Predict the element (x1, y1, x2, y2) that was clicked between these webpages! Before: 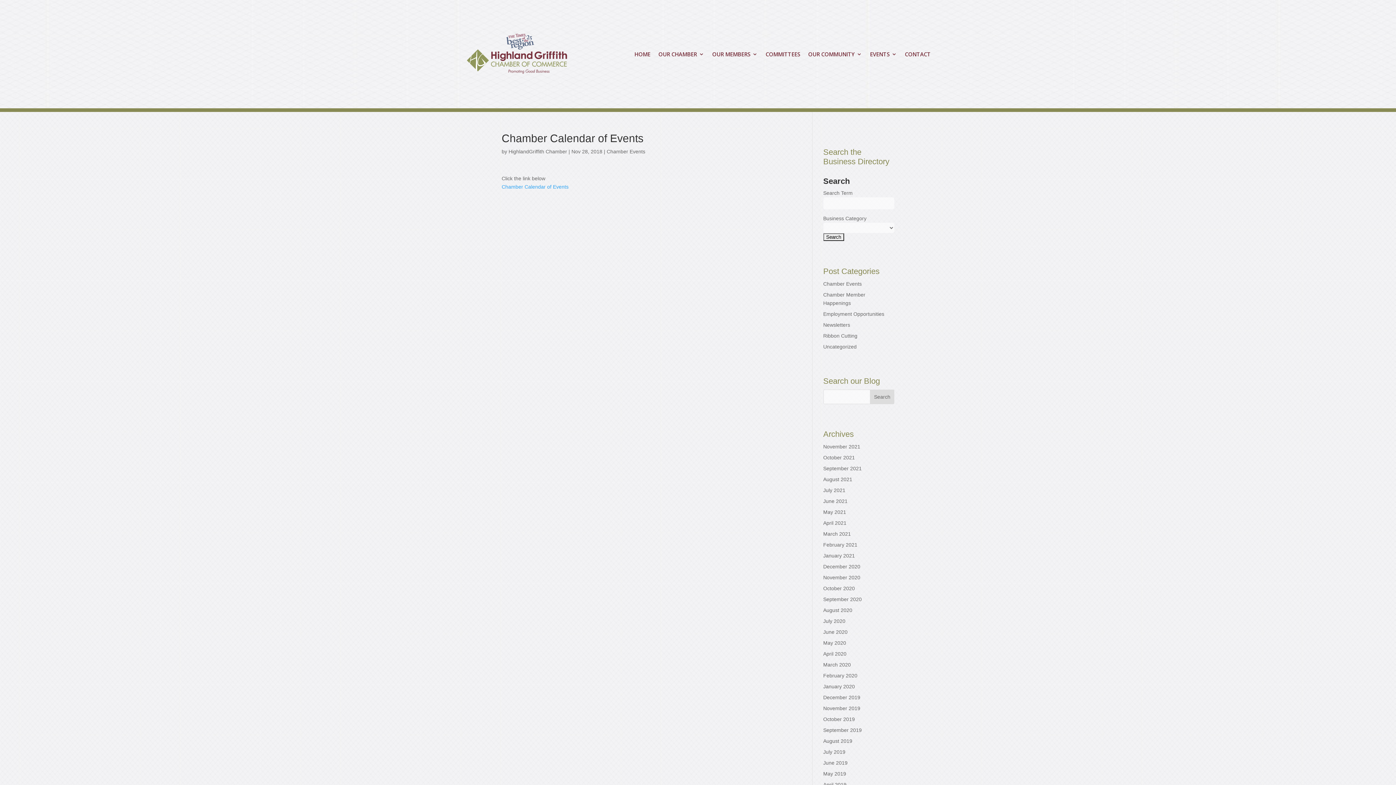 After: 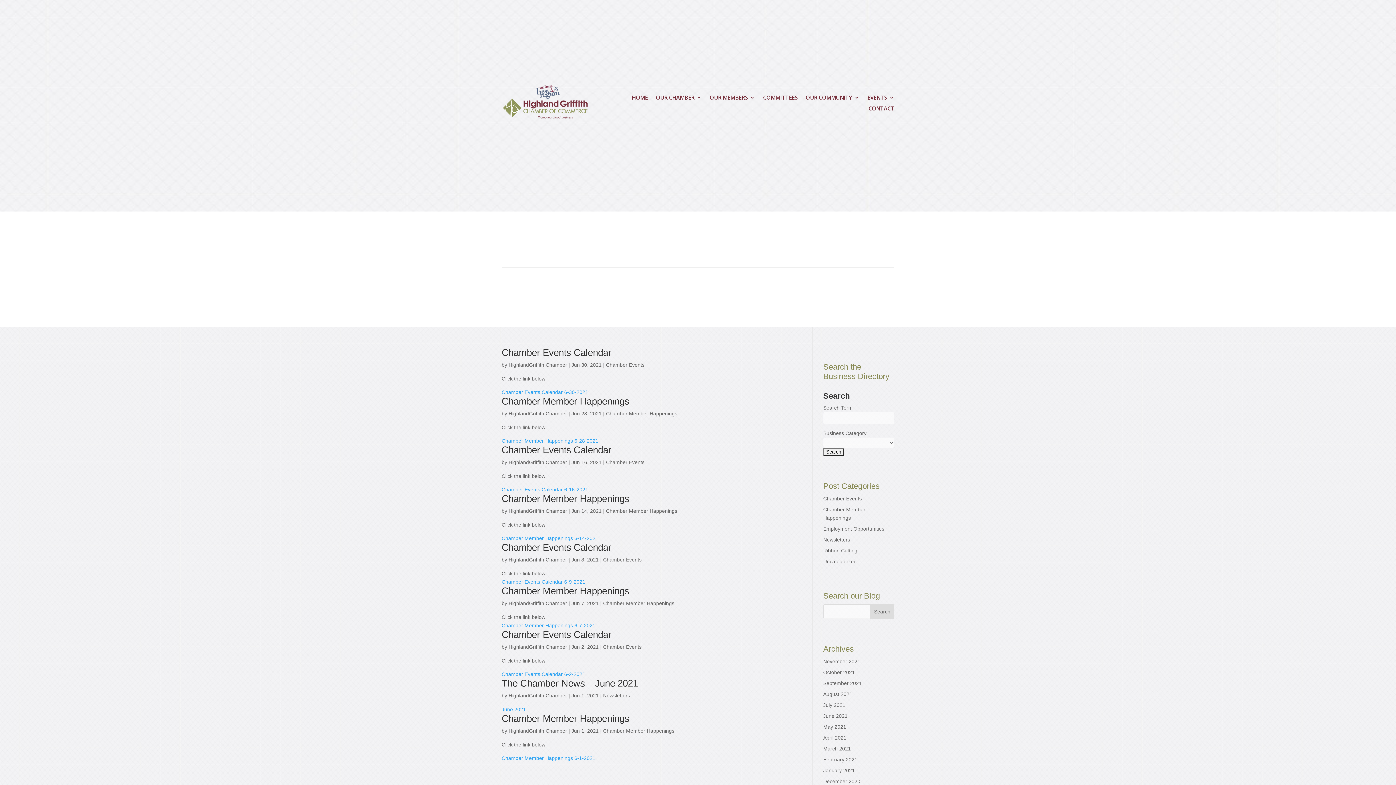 Action: label: June 2021 bbox: (823, 498, 847, 504)